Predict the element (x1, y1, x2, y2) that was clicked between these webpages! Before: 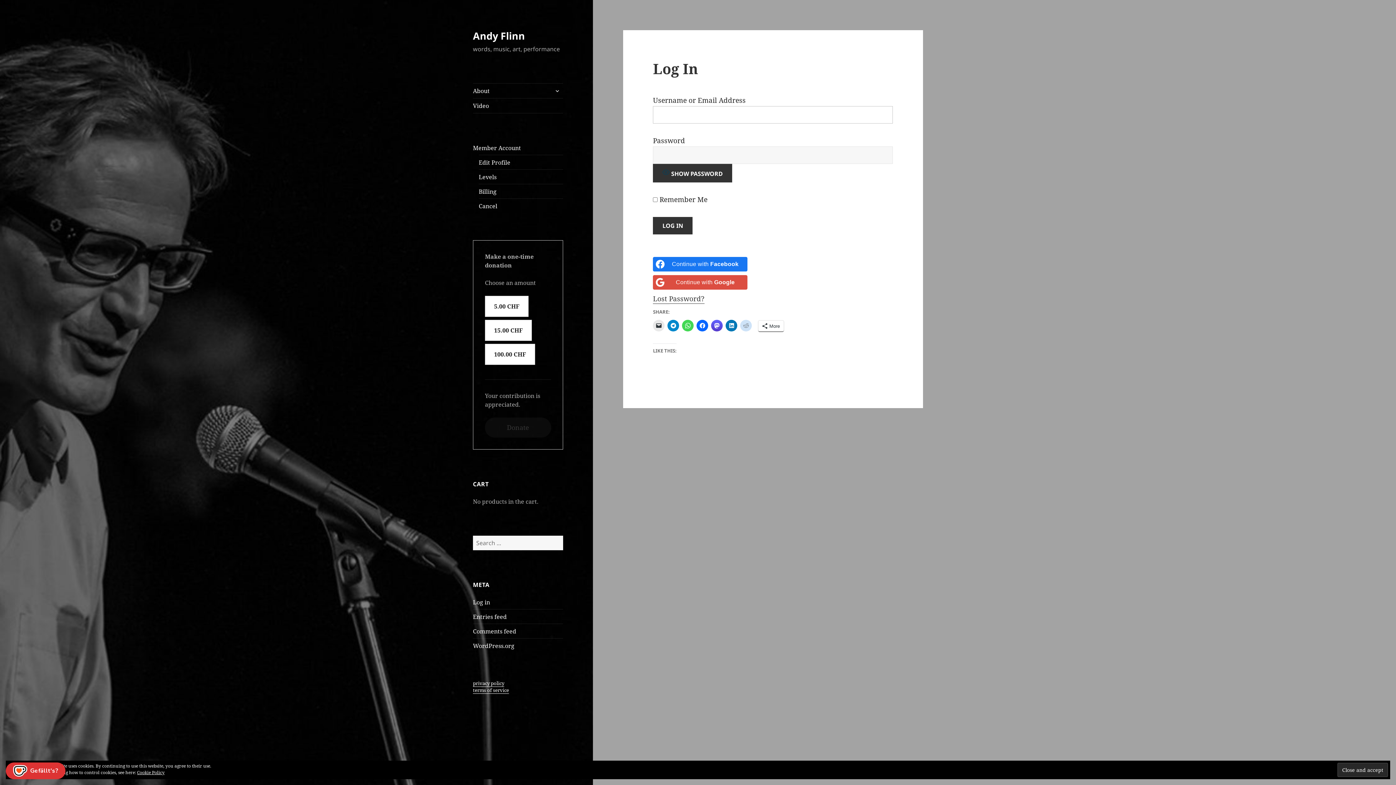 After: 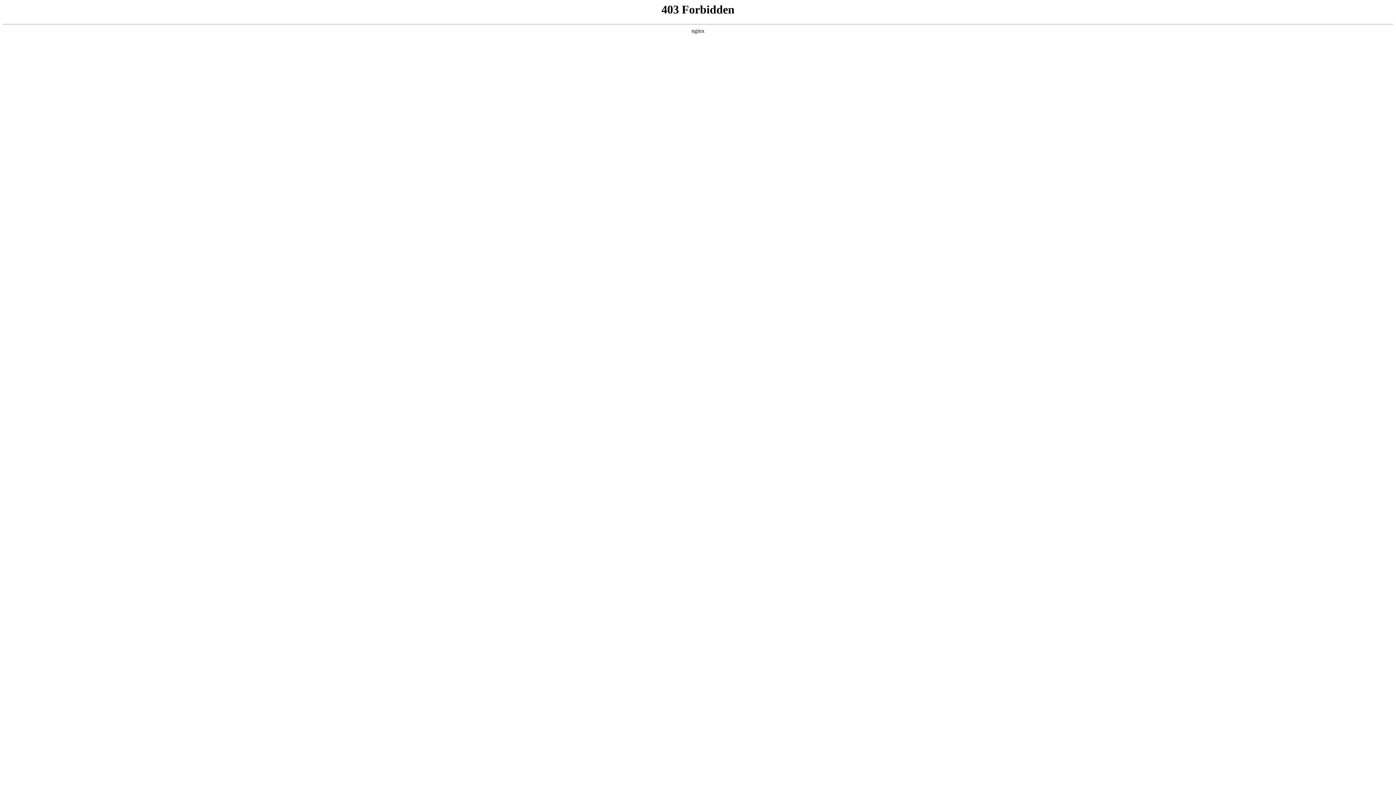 Action: bbox: (473, 642, 514, 650) label: WordPress.org